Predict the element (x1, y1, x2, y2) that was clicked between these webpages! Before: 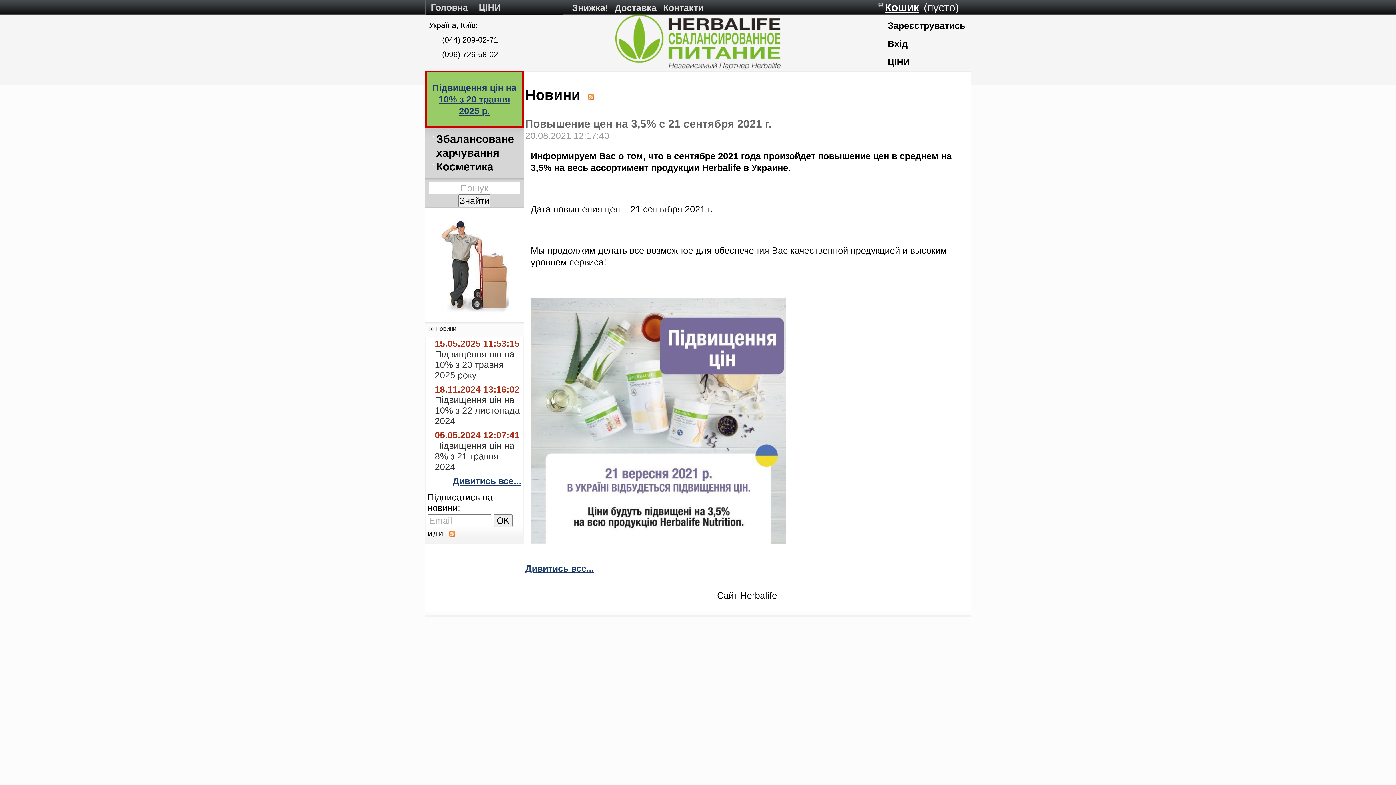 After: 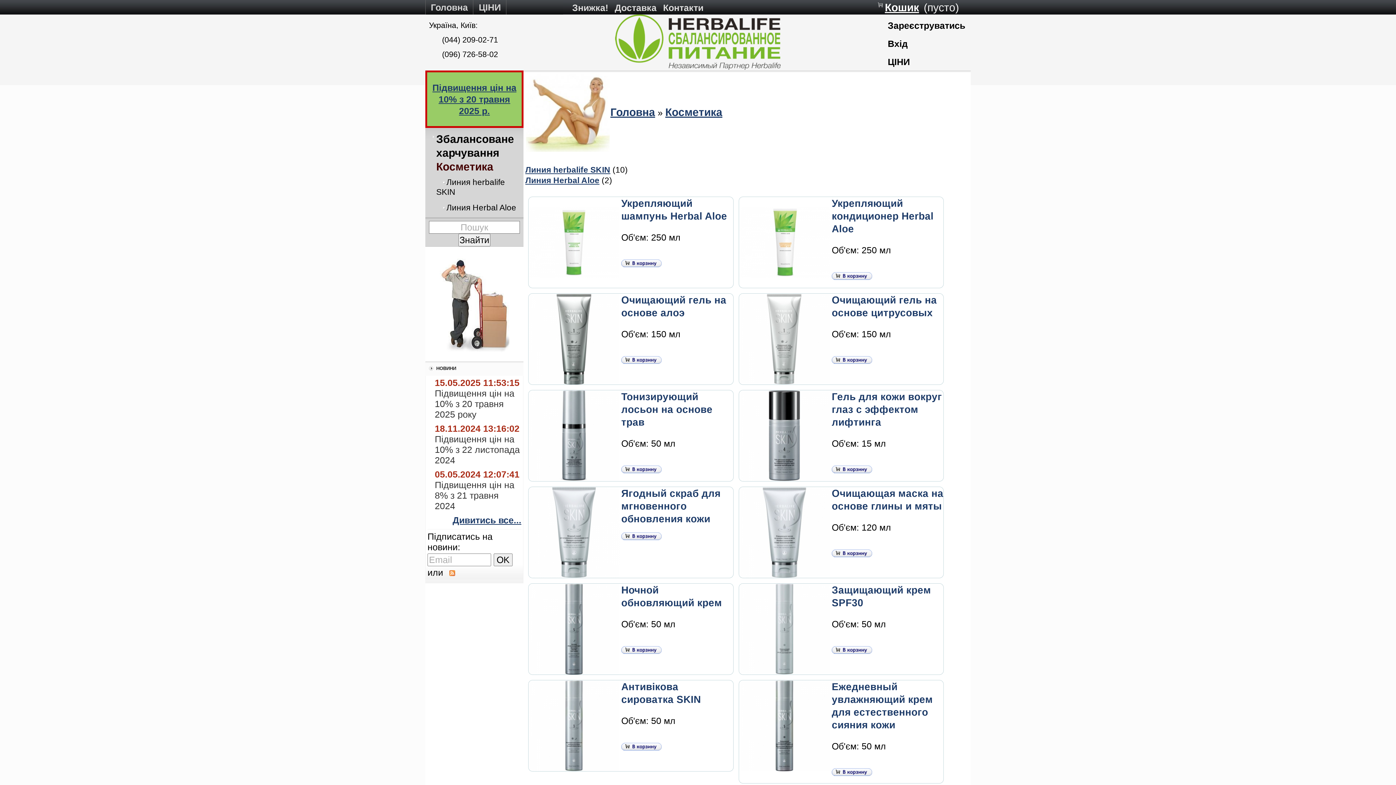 Action: label: Косметика bbox: (436, 160, 493, 172)